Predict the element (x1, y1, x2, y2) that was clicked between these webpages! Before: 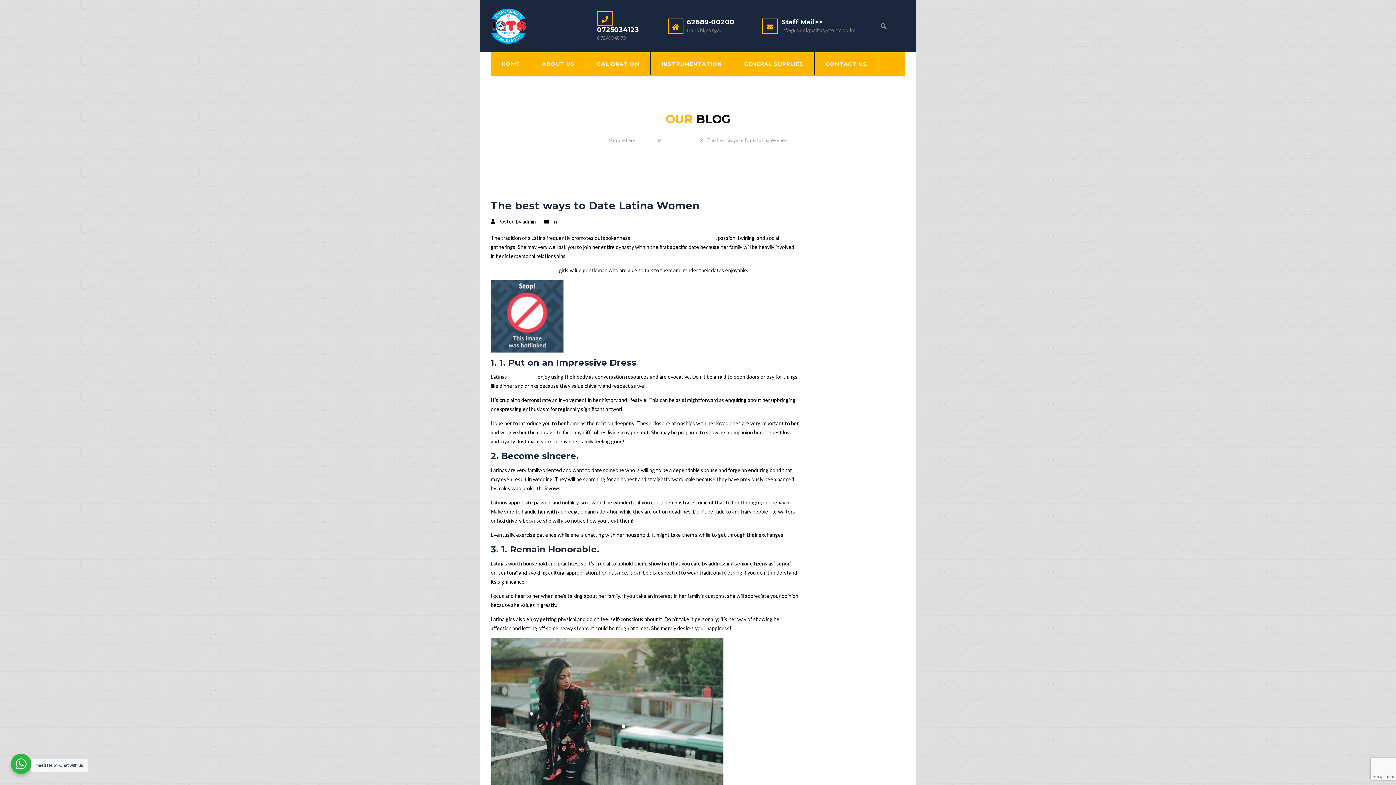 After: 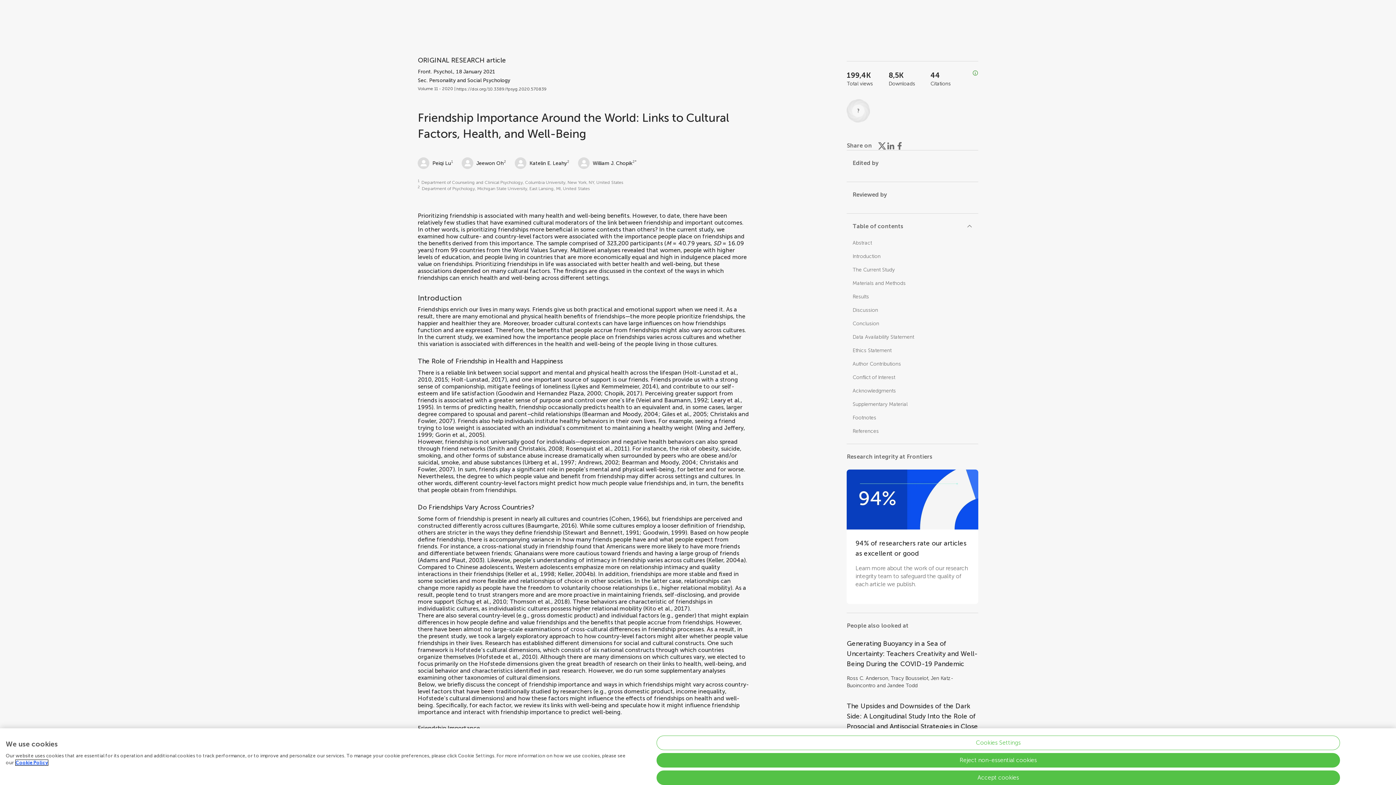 Action: label: visit the site bbox: (508, 373, 536, 380)